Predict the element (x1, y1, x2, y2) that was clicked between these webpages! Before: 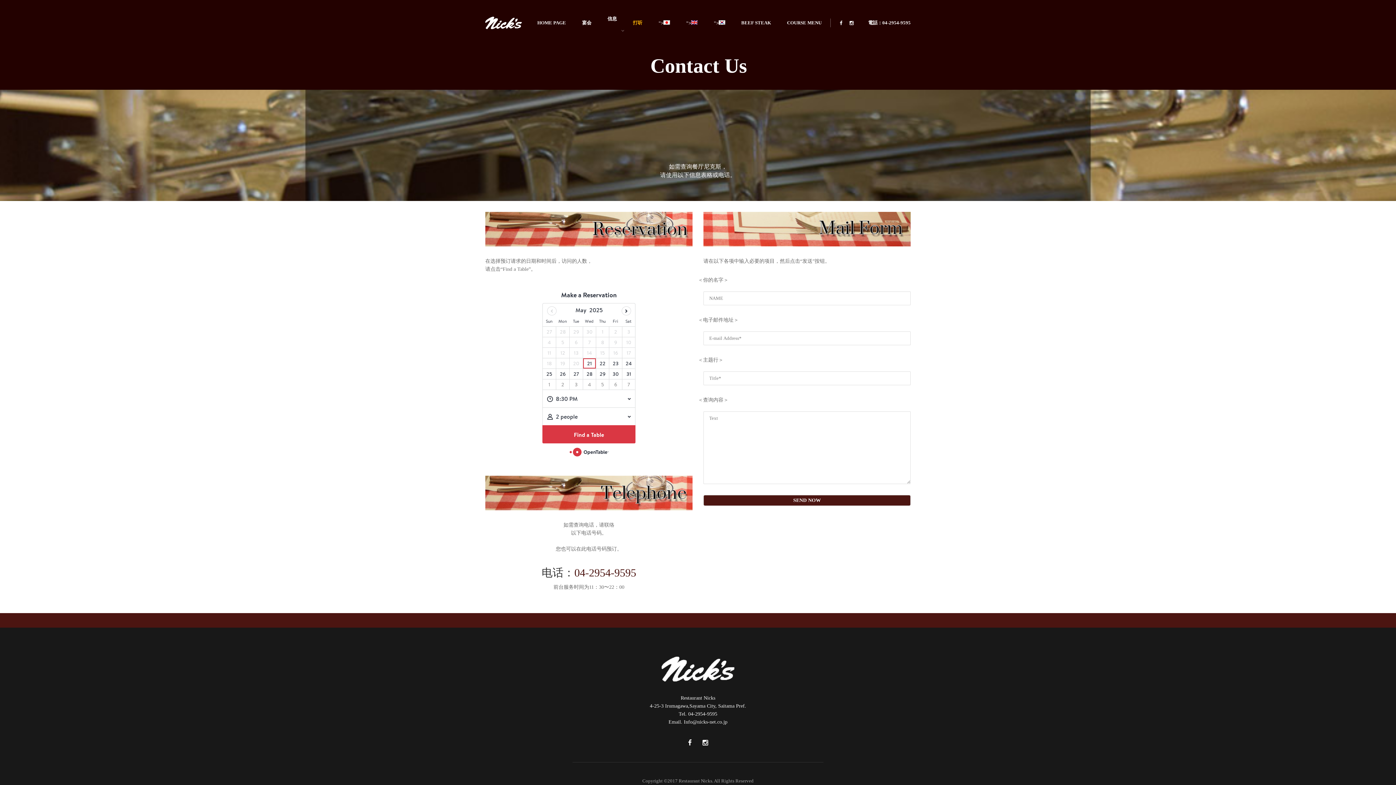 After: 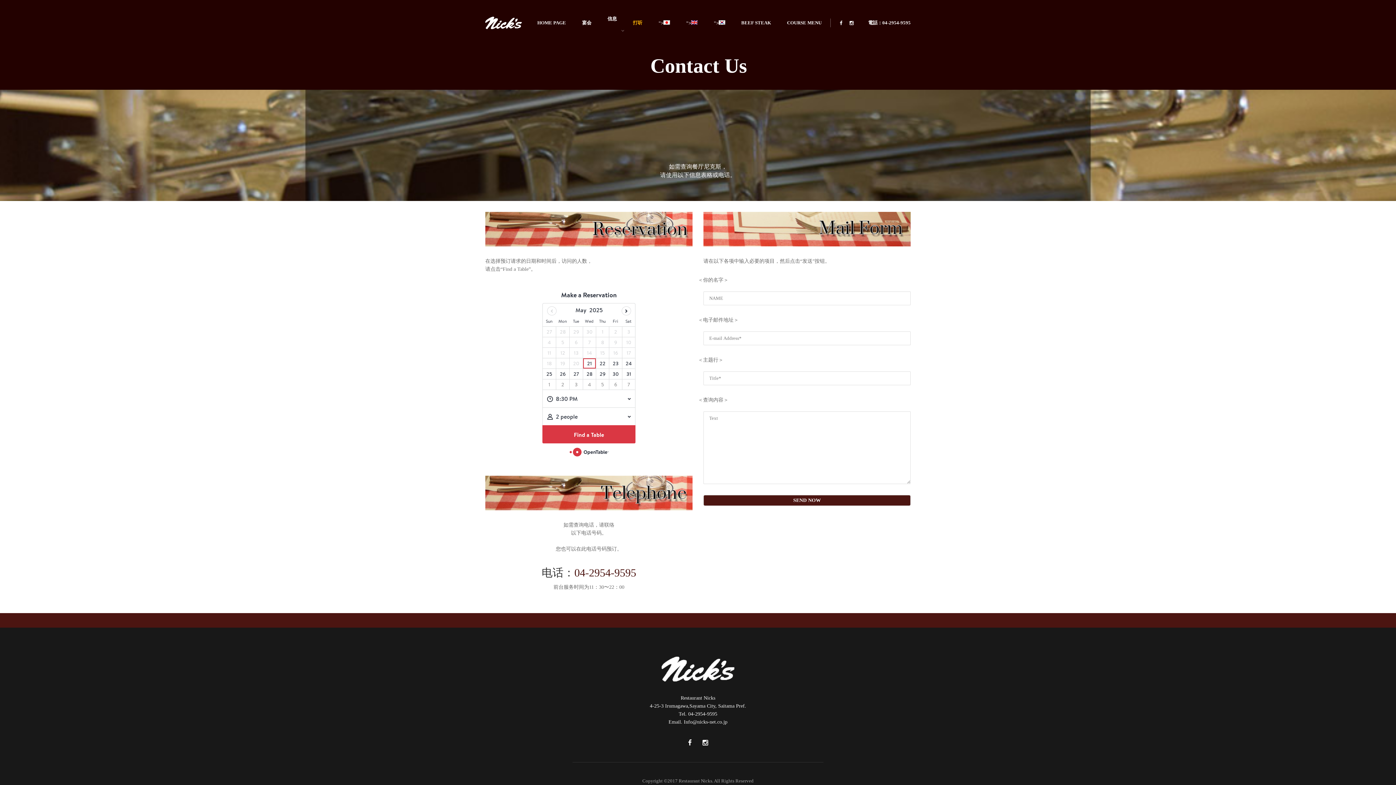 Action: bbox: (625, 14, 649, 30) label: 打听